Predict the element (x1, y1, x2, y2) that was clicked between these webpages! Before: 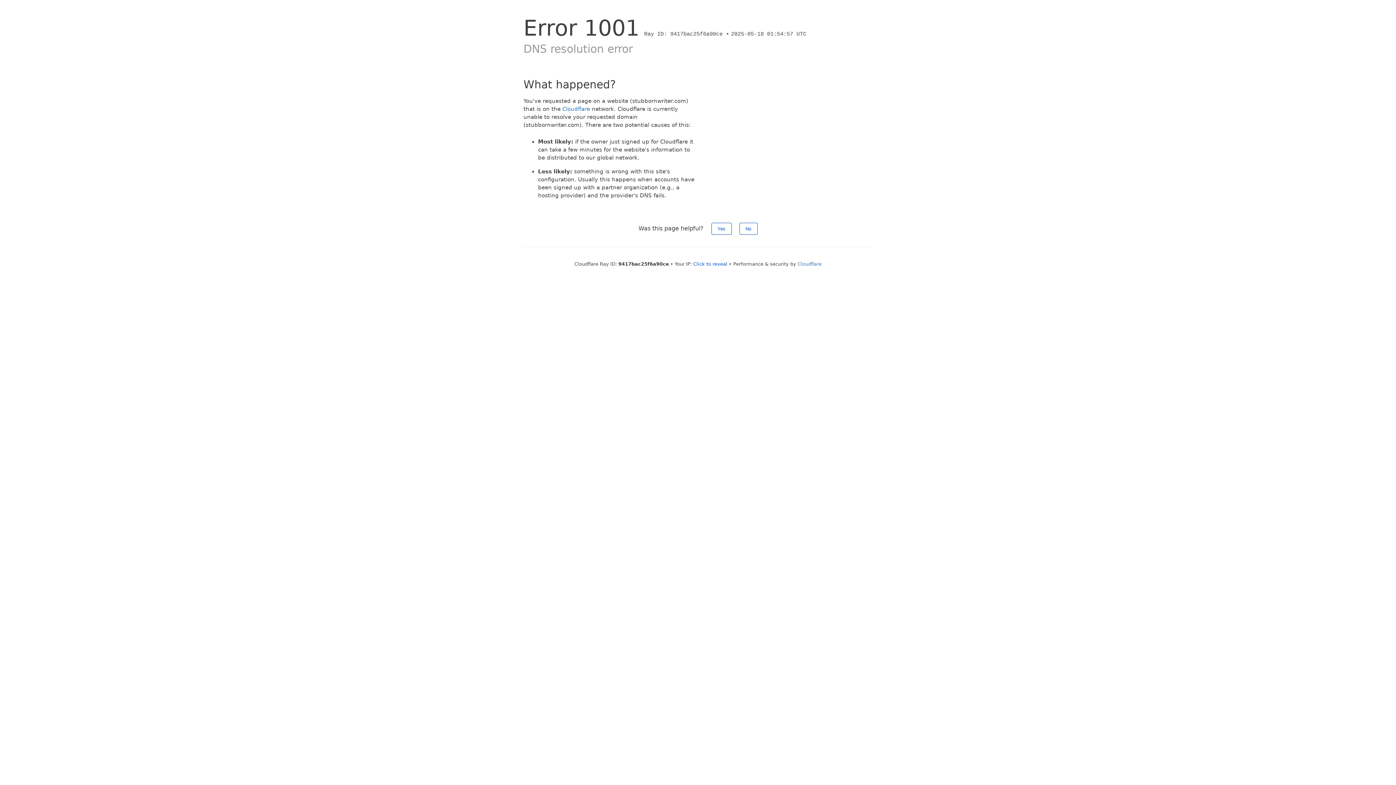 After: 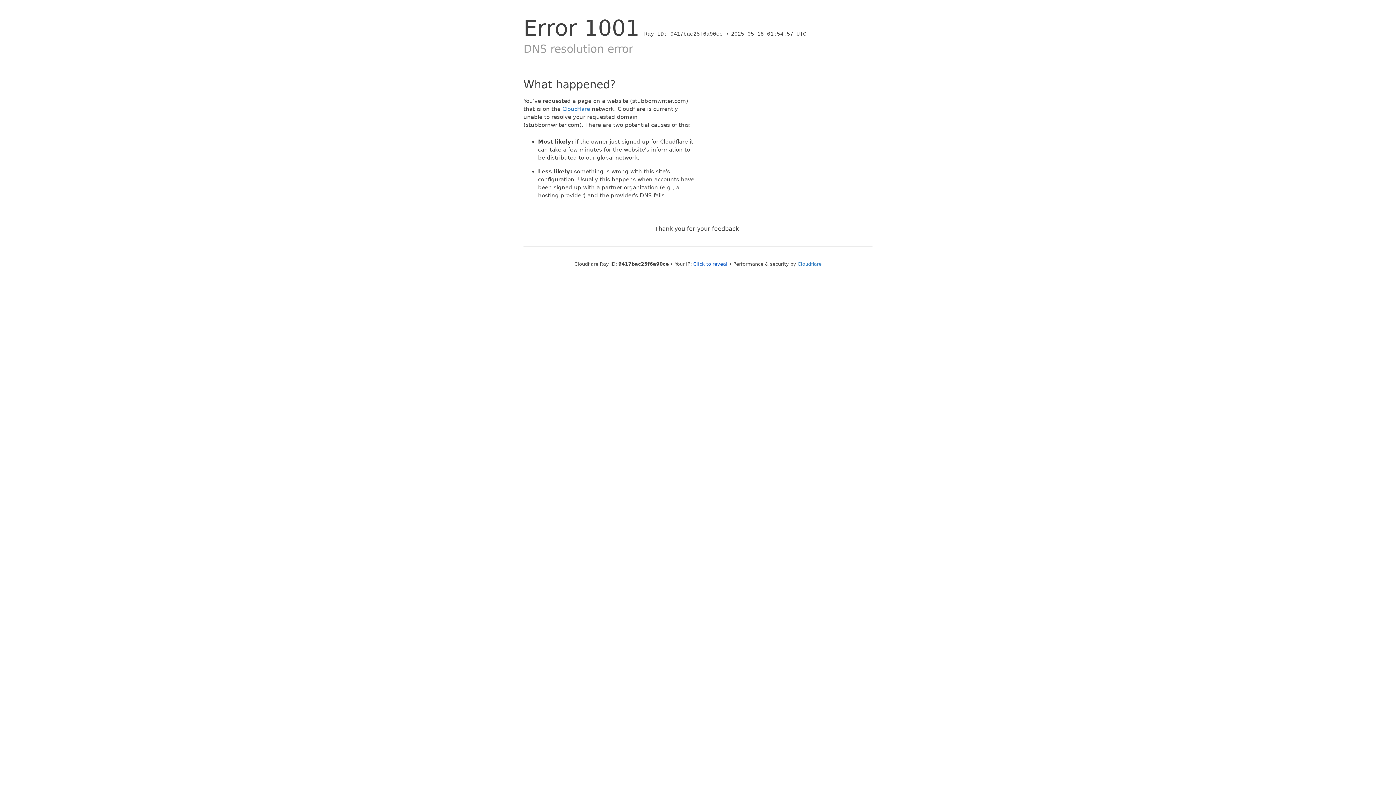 Action: label: No bbox: (739, 222, 757, 234)